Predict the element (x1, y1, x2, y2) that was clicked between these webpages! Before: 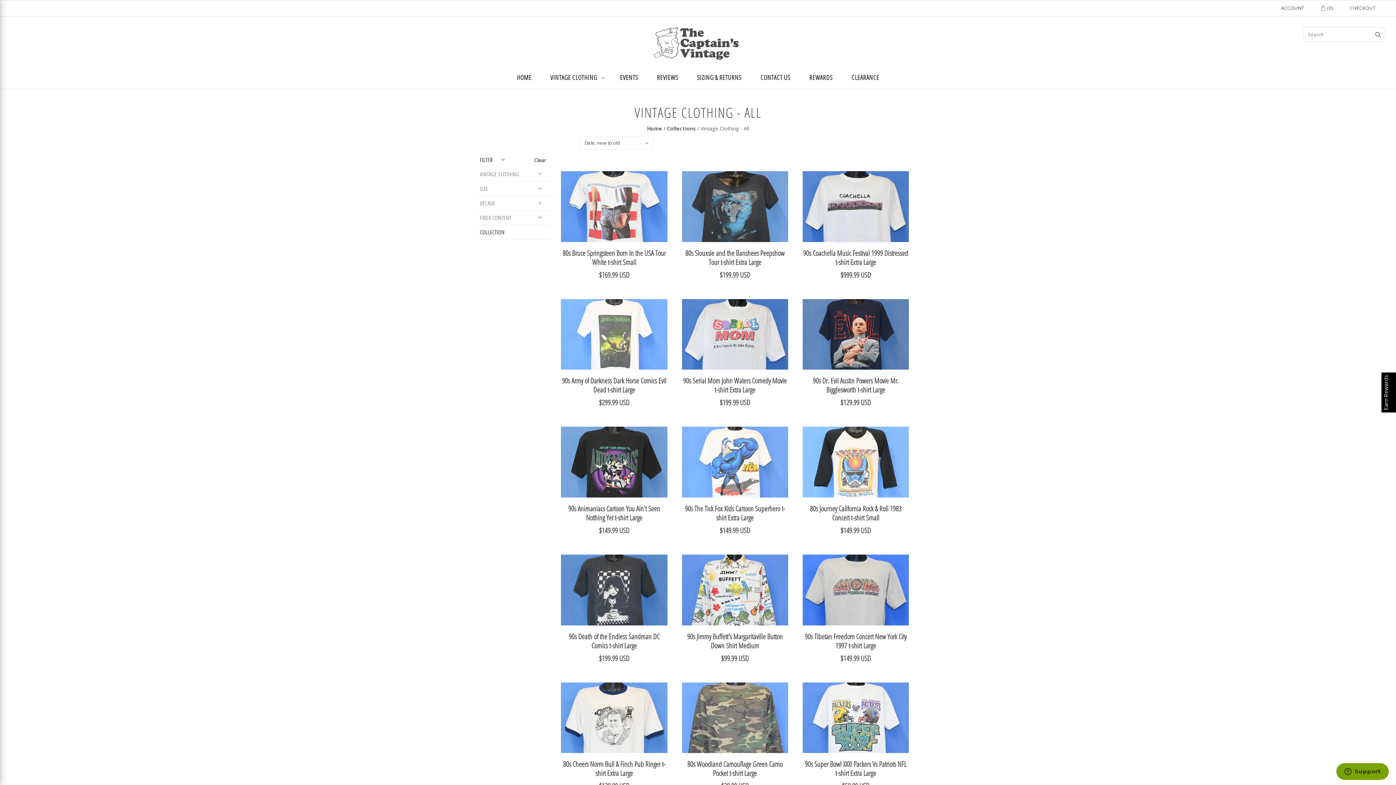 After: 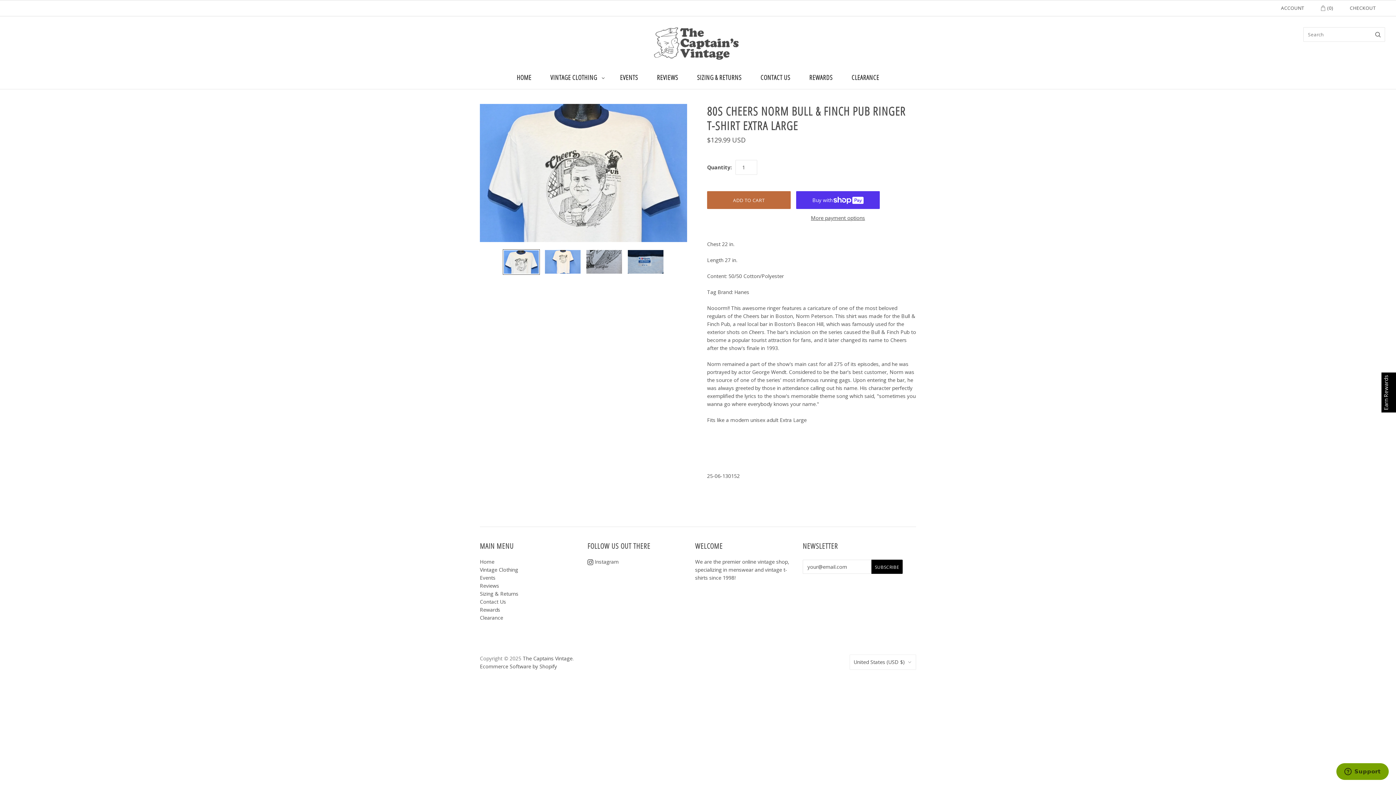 Action: bbox: (561, 682, 667, 753) label: 80s Cheers Norm Bull & Finch Pub Ringer t-shirt Extra Large